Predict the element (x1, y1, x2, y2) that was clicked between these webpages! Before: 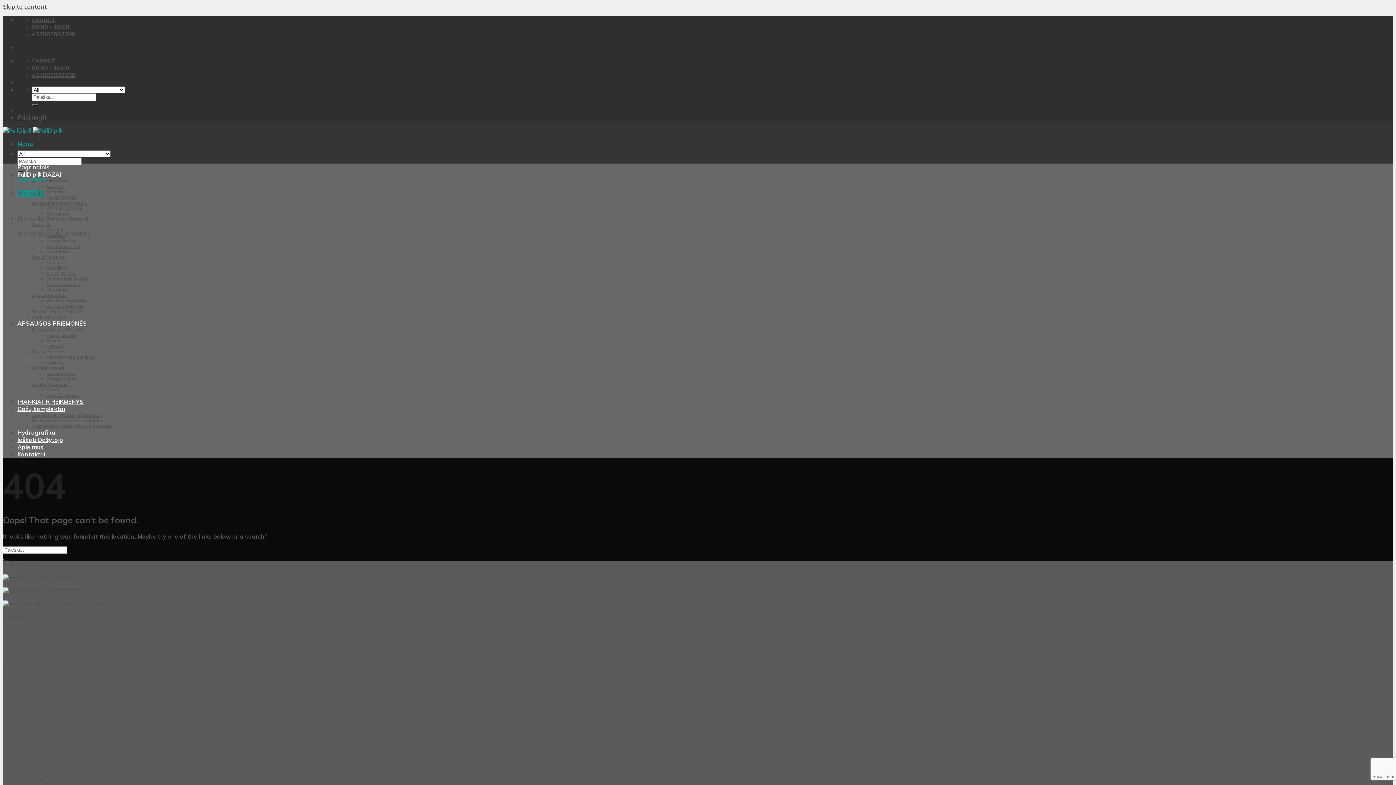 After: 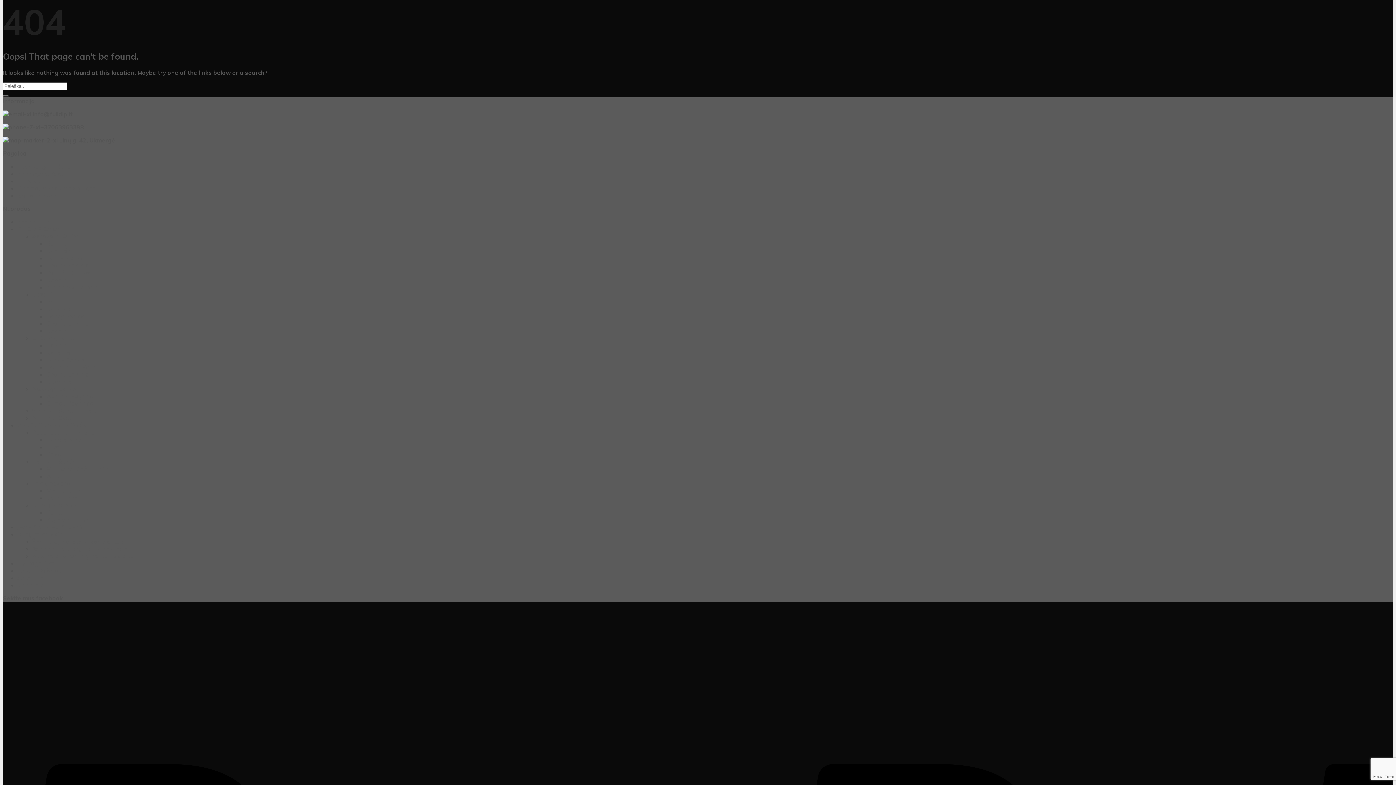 Action: label: Skip to content bbox: (2, 2, 46, 10)